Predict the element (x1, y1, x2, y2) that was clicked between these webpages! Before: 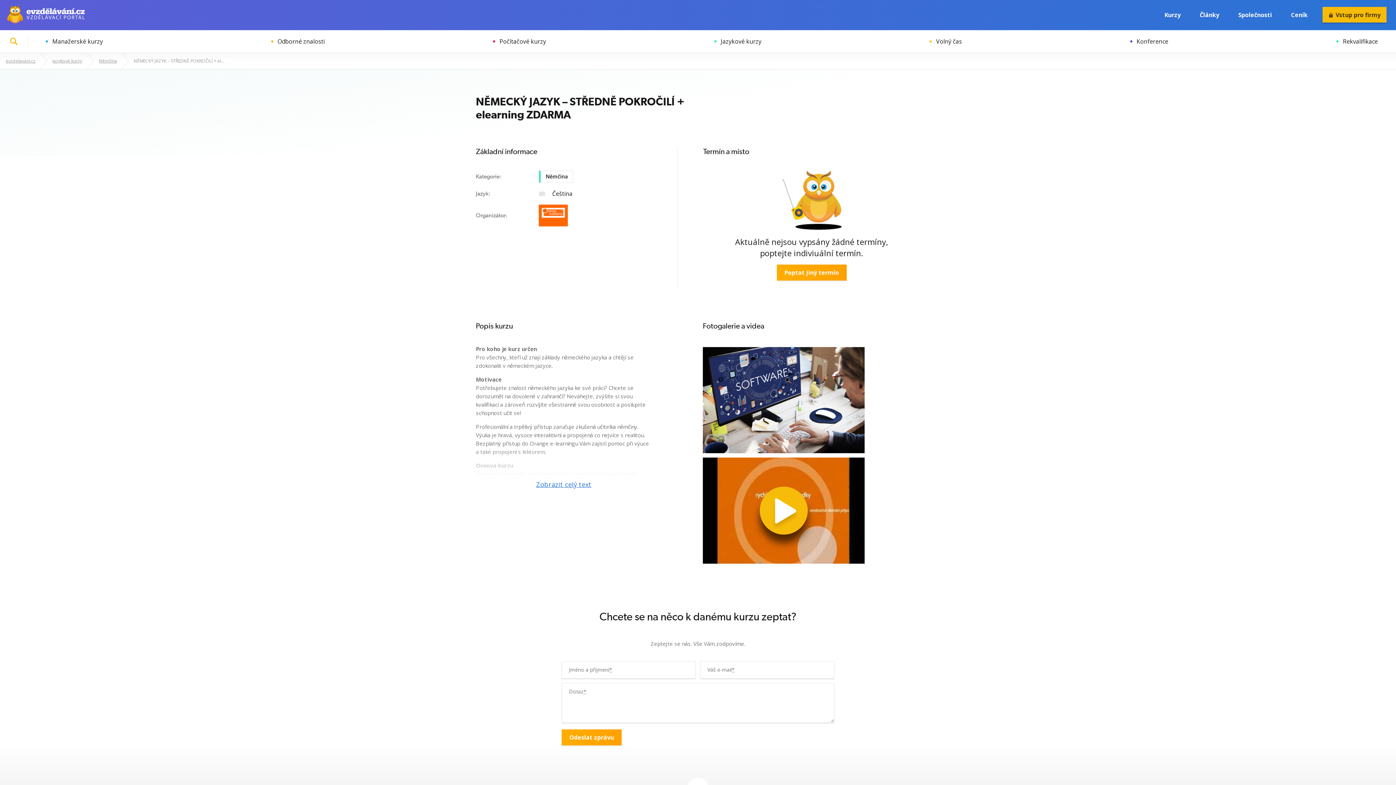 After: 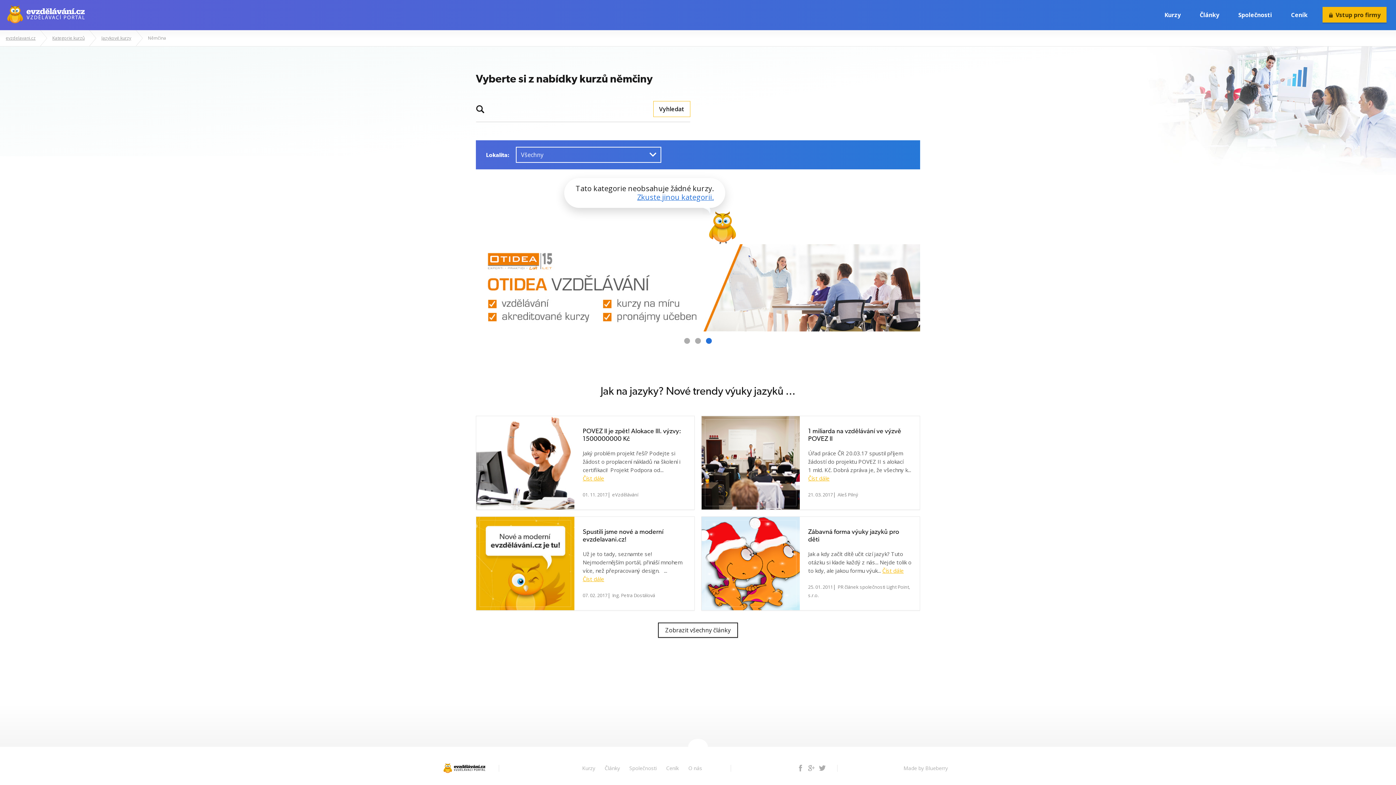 Action: bbox: (538, 170, 573, 182) label: Němčina